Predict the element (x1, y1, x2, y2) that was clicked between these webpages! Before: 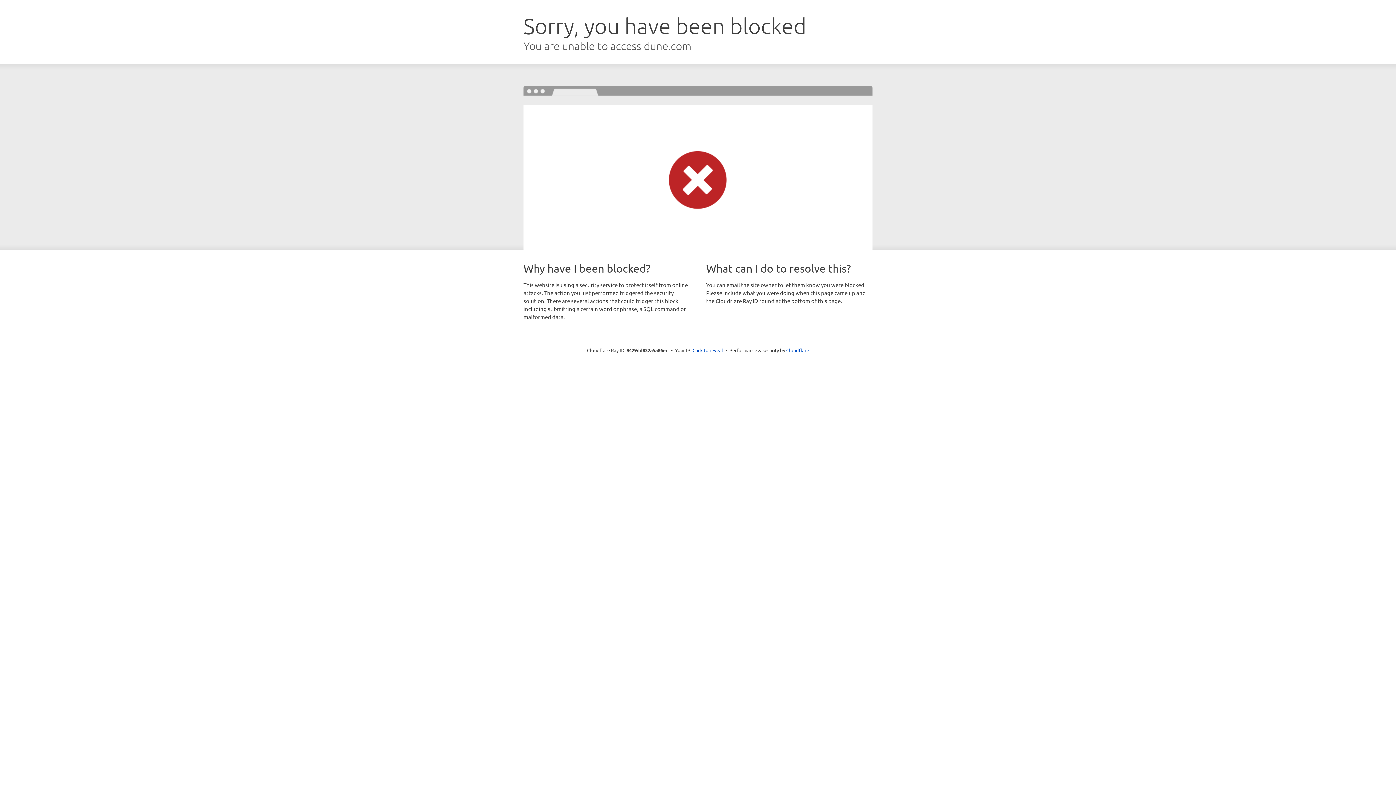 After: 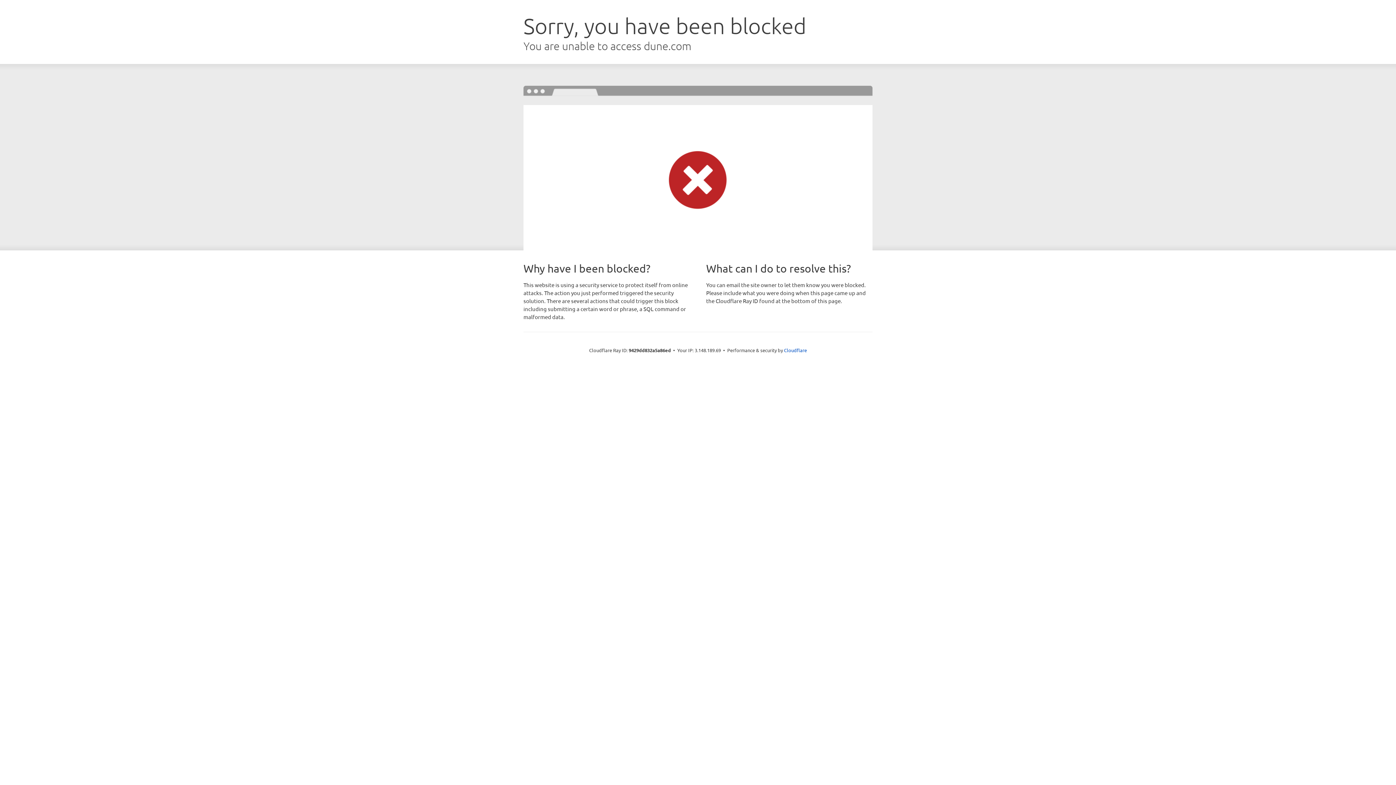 Action: label: Click to reveal bbox: (692, 346, 723, 353)